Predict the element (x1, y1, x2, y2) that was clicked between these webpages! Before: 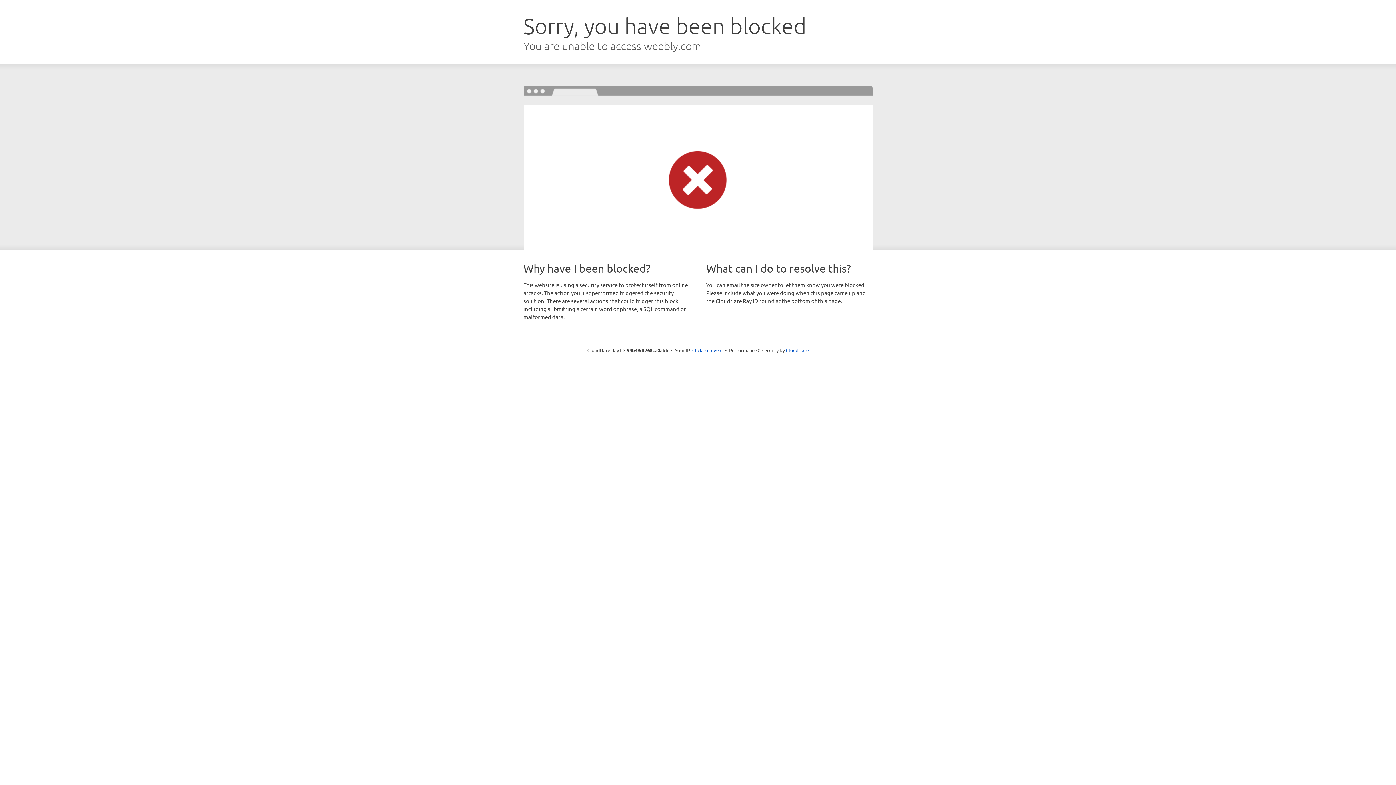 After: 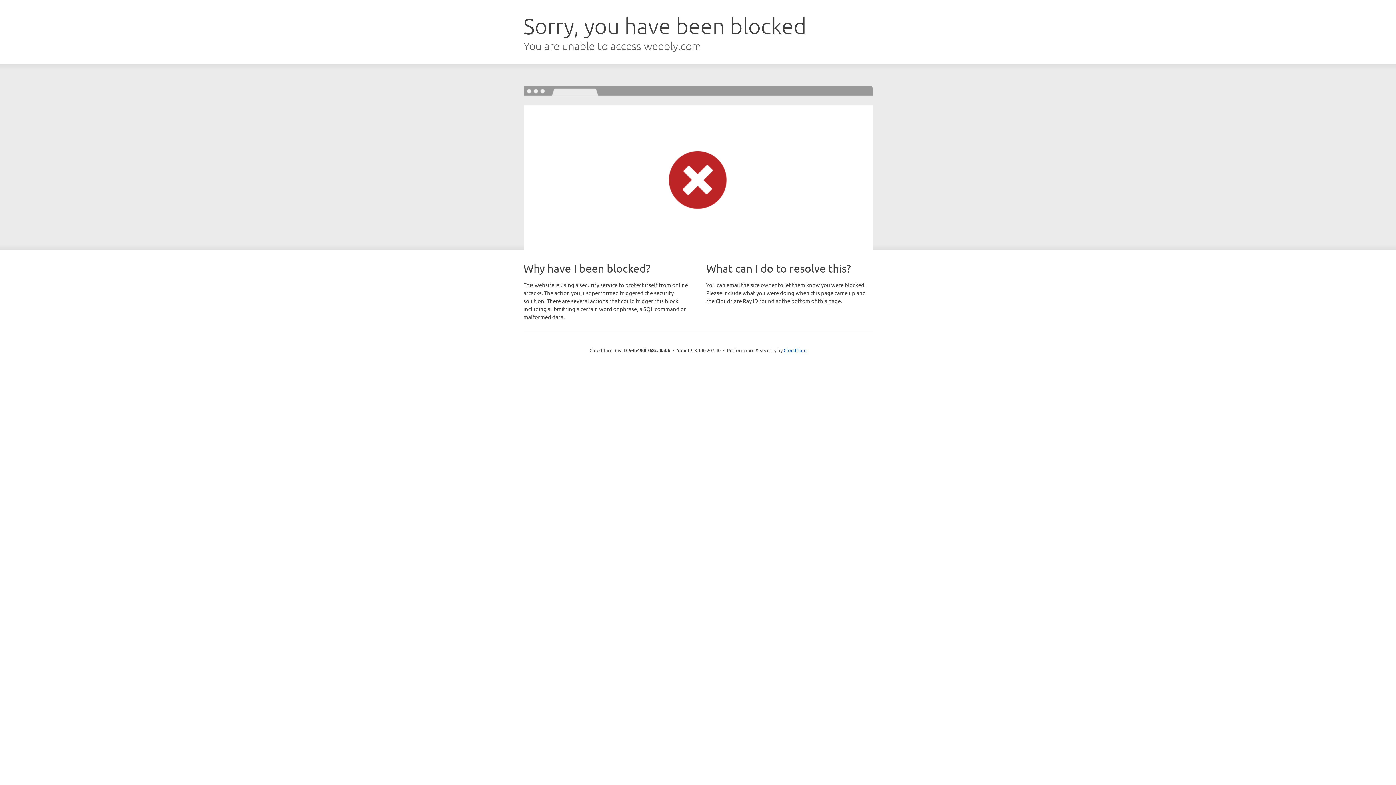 Action: bbox: (692, 346, 722, 353) label: Click to reveal